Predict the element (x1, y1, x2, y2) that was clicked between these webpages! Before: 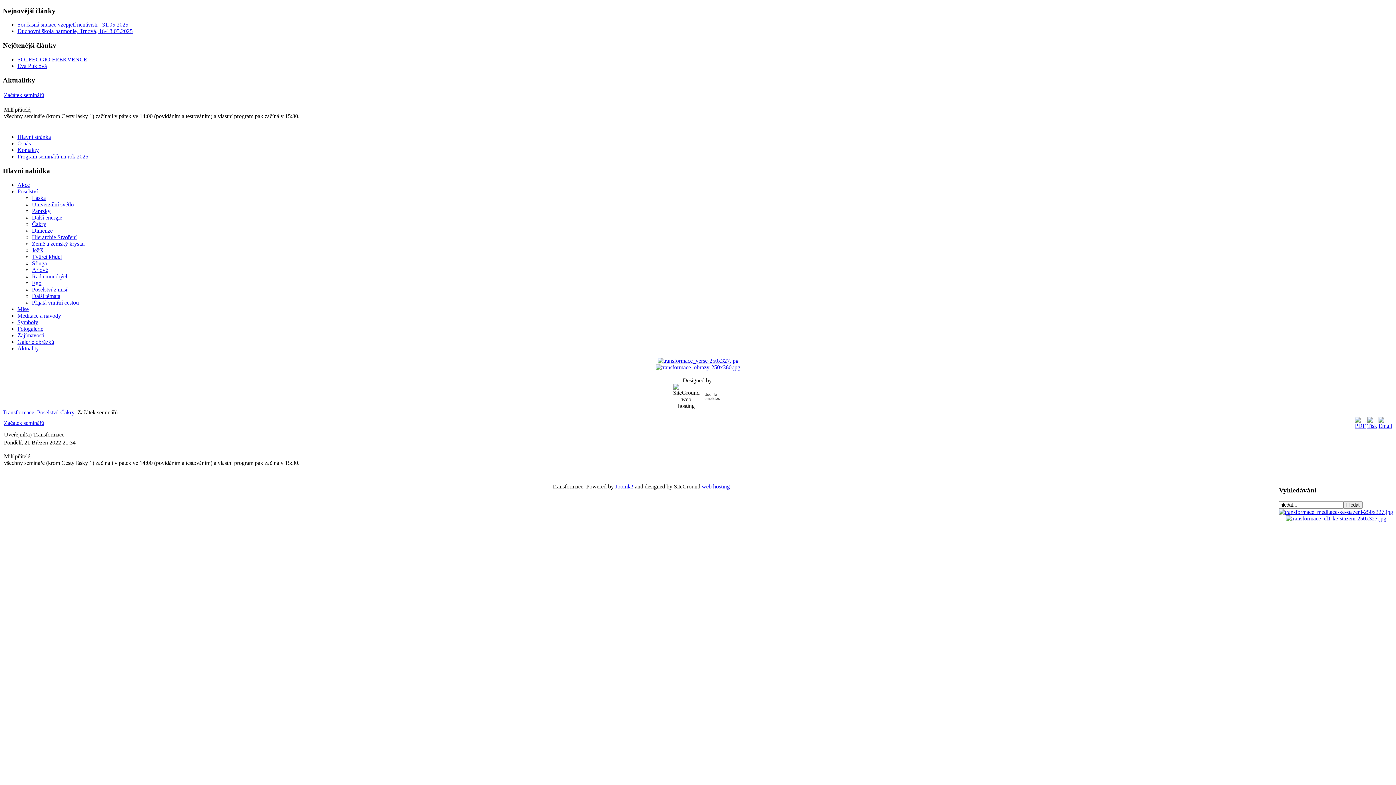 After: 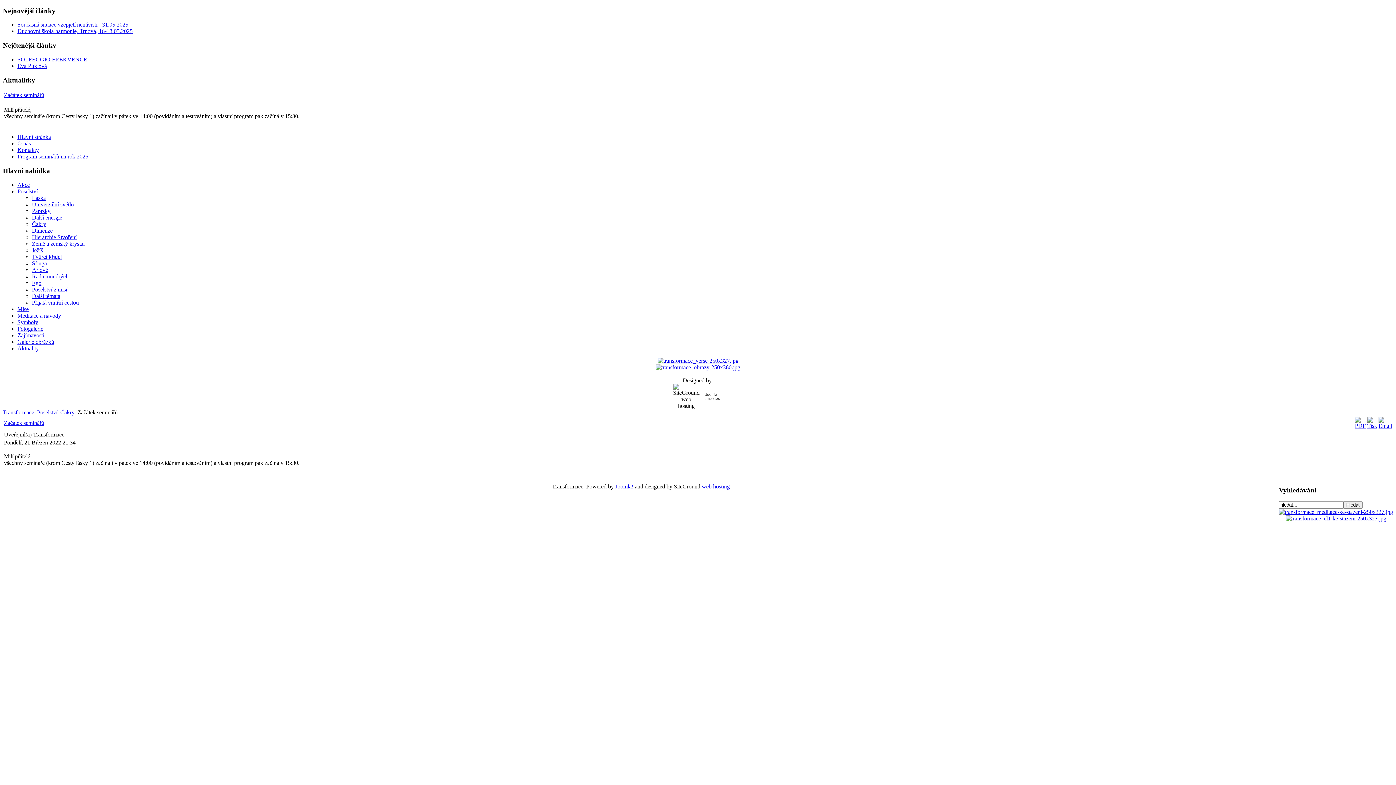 Action: bbox: (1378, 422, 1392, 429)